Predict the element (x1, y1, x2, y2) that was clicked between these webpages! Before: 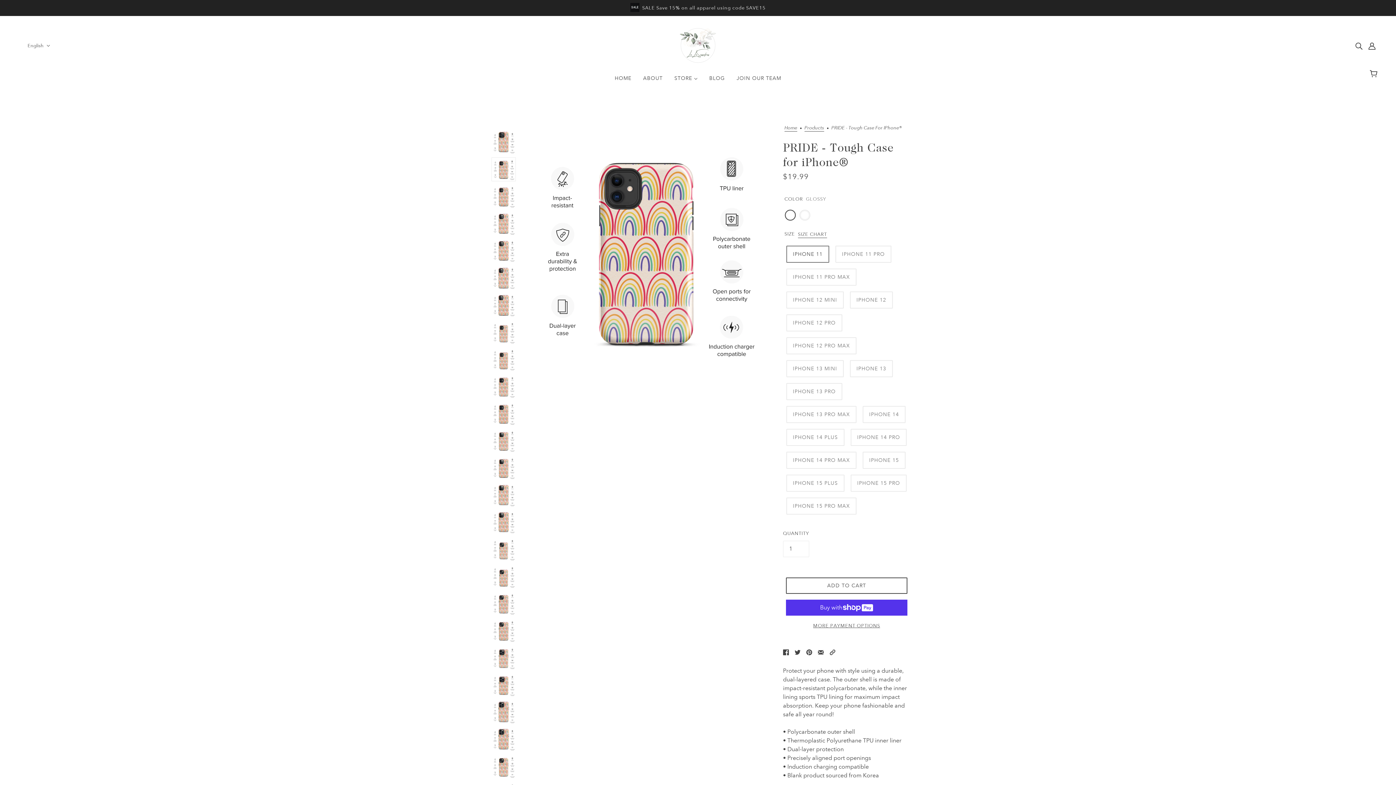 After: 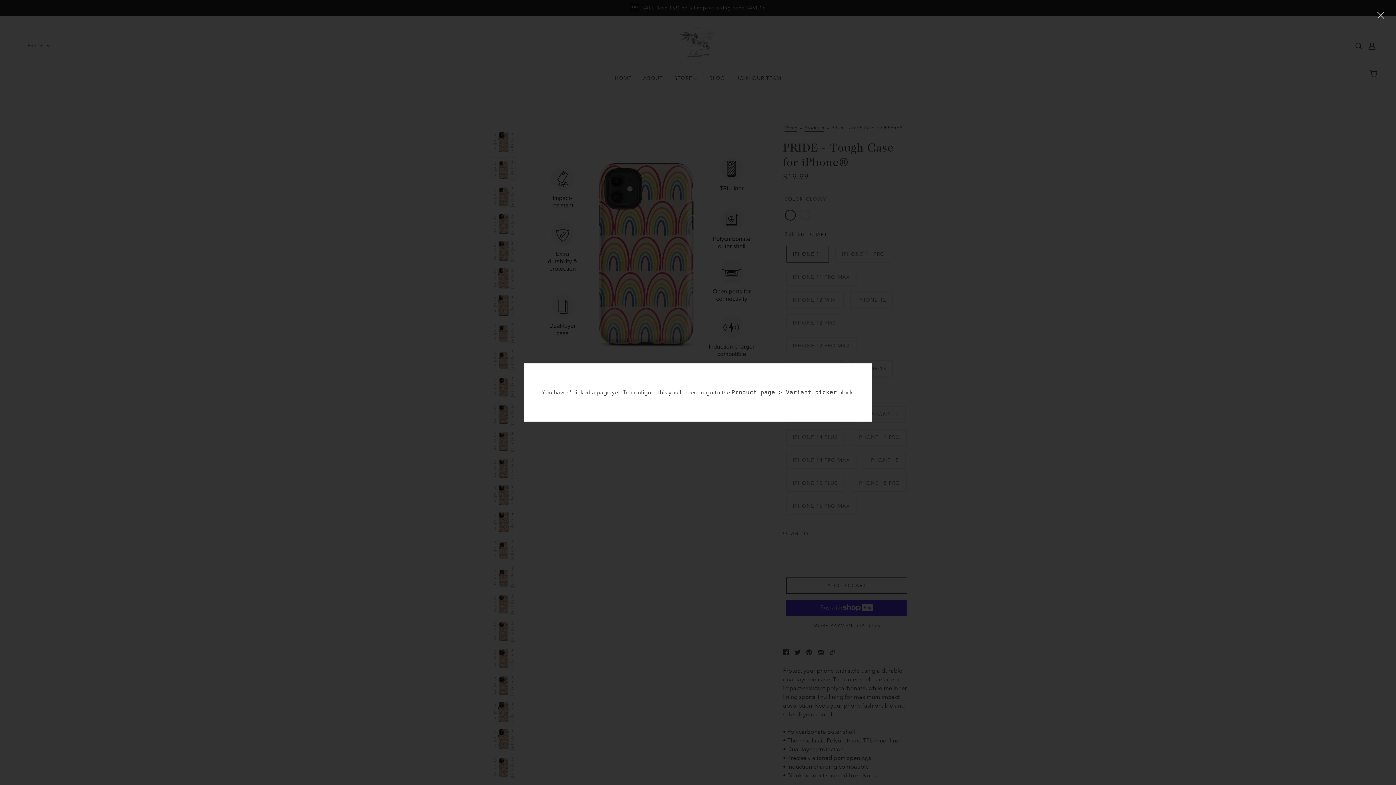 Action: label: SIZE CHART bbox: (798, 232, 827, 238)